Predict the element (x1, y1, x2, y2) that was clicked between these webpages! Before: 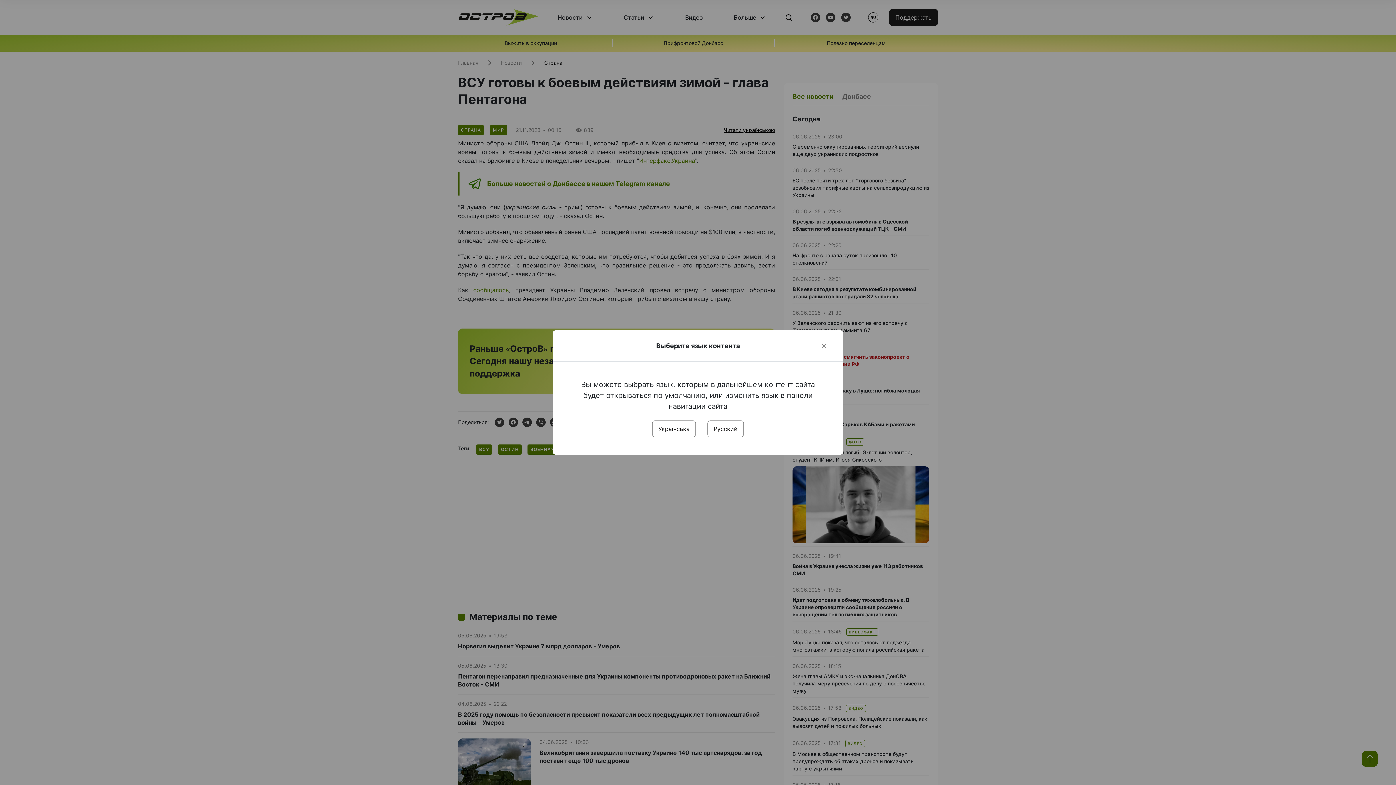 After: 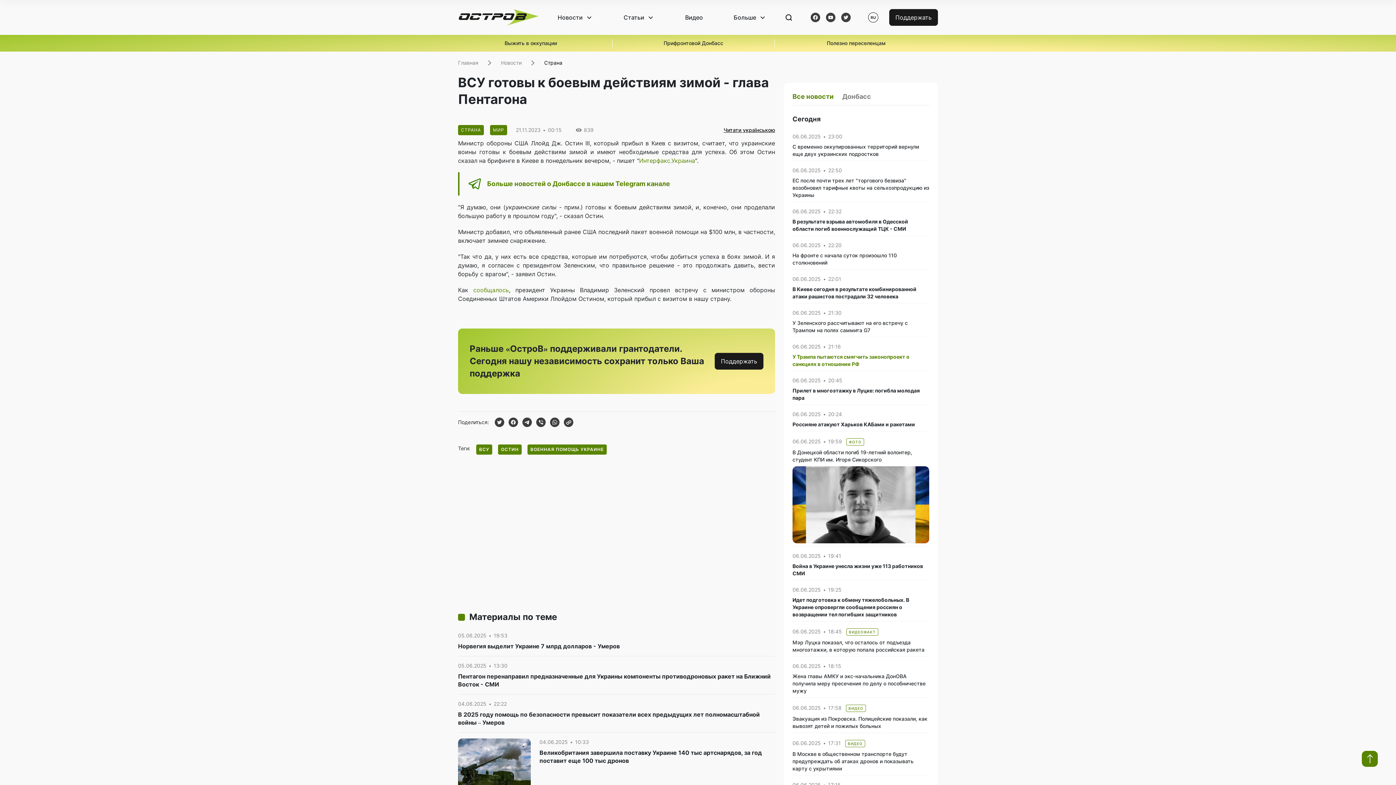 Action: bbox: (820, 341, 828, 350) label: Close